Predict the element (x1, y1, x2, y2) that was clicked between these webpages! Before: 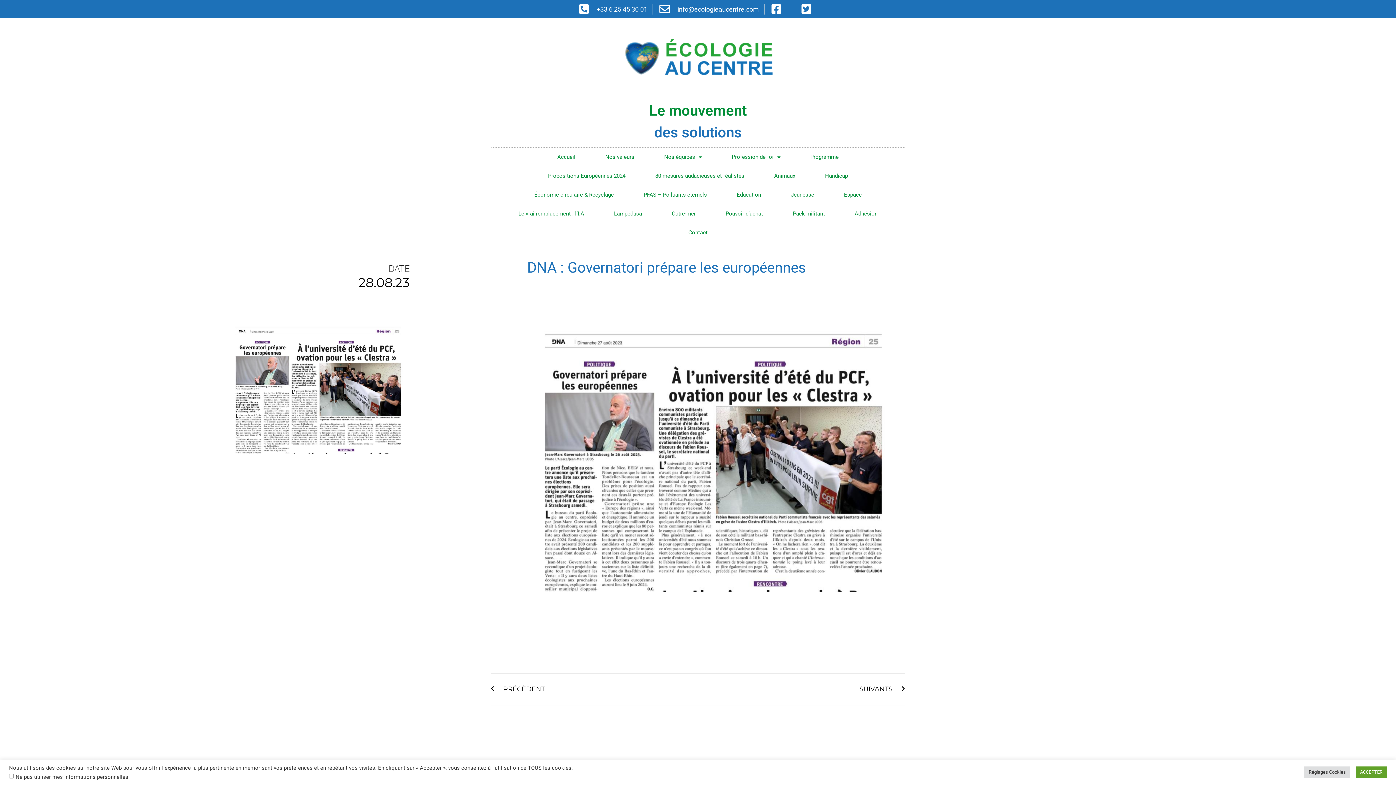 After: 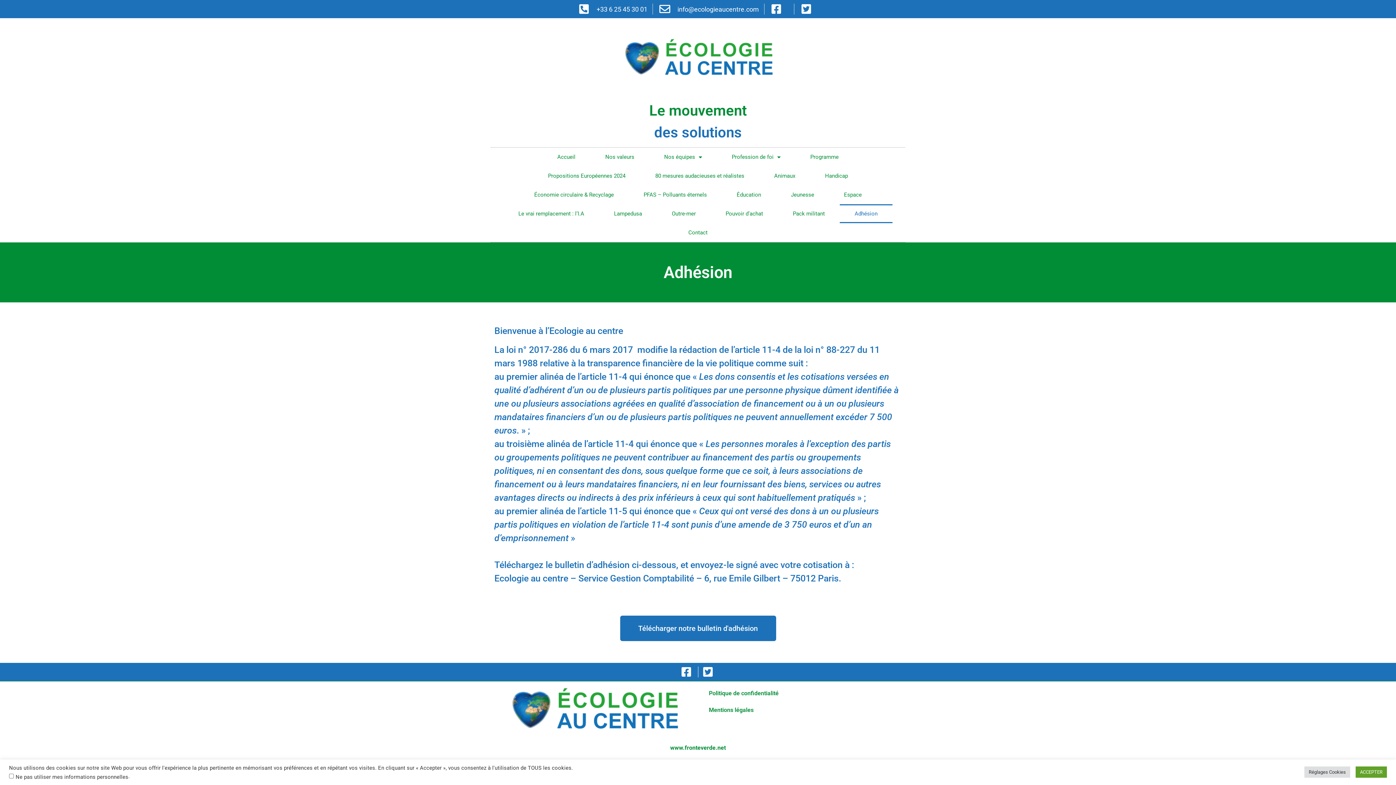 Action: label: Adhésion bbox: (840, 204, 892, 223)